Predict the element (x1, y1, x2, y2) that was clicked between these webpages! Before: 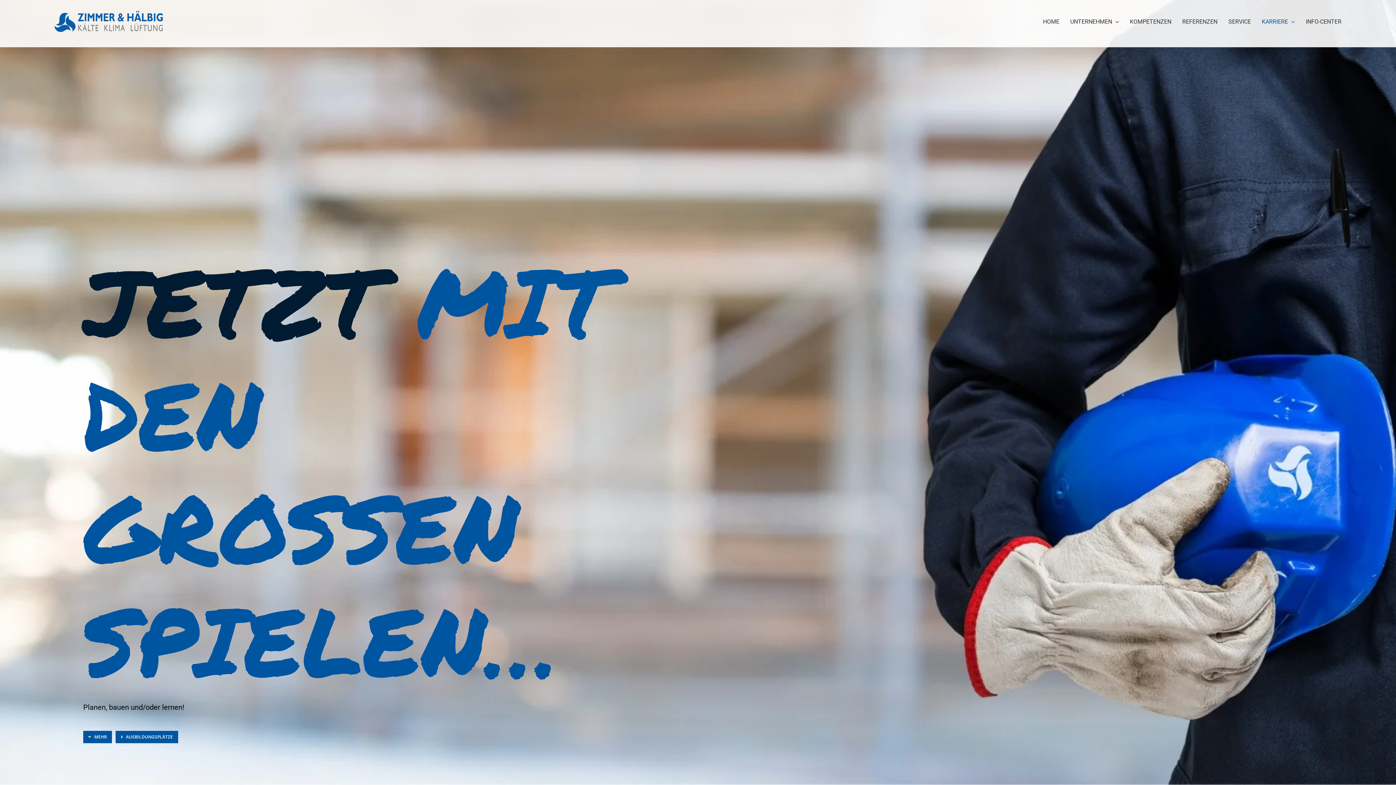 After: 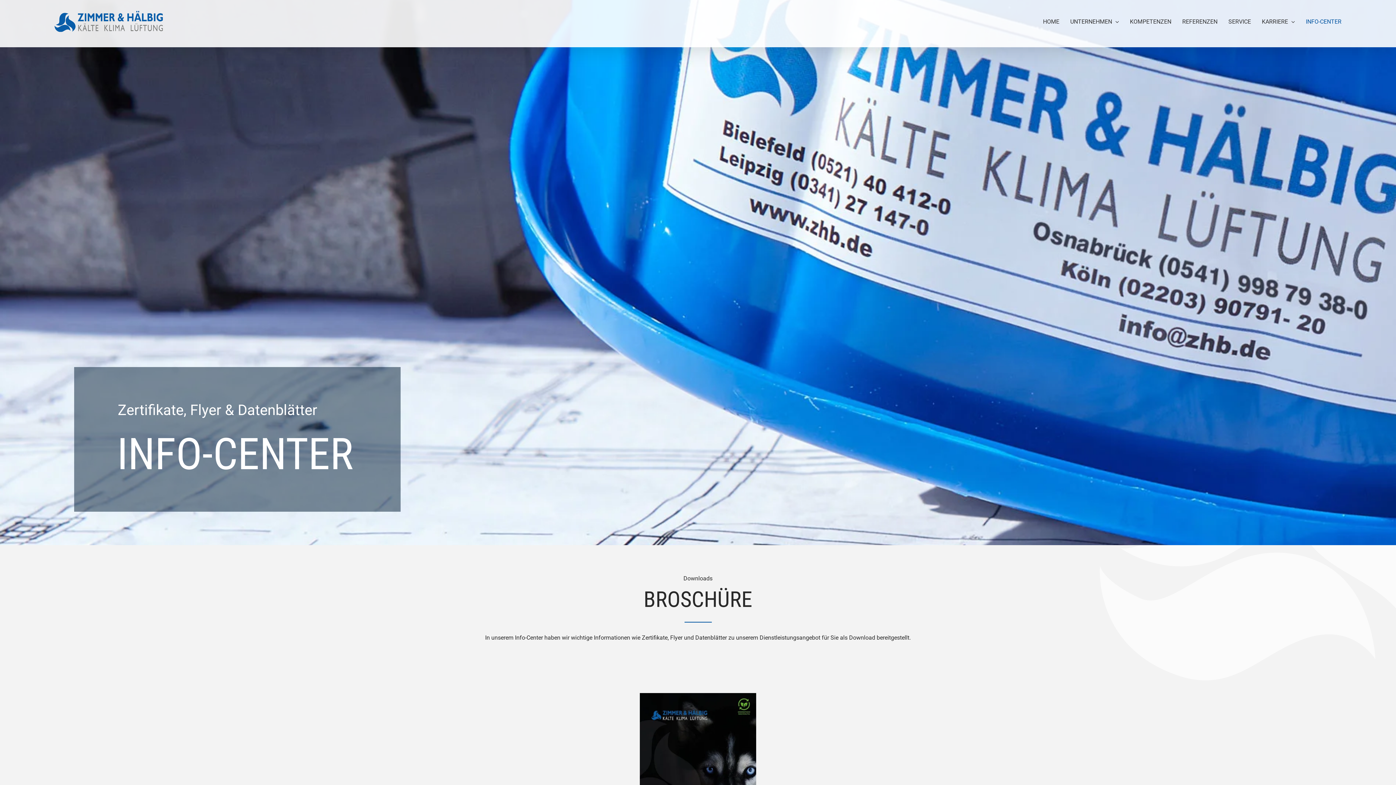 Action: bbox: (1306, 3, 1341, 40) label: INFO-CENTER